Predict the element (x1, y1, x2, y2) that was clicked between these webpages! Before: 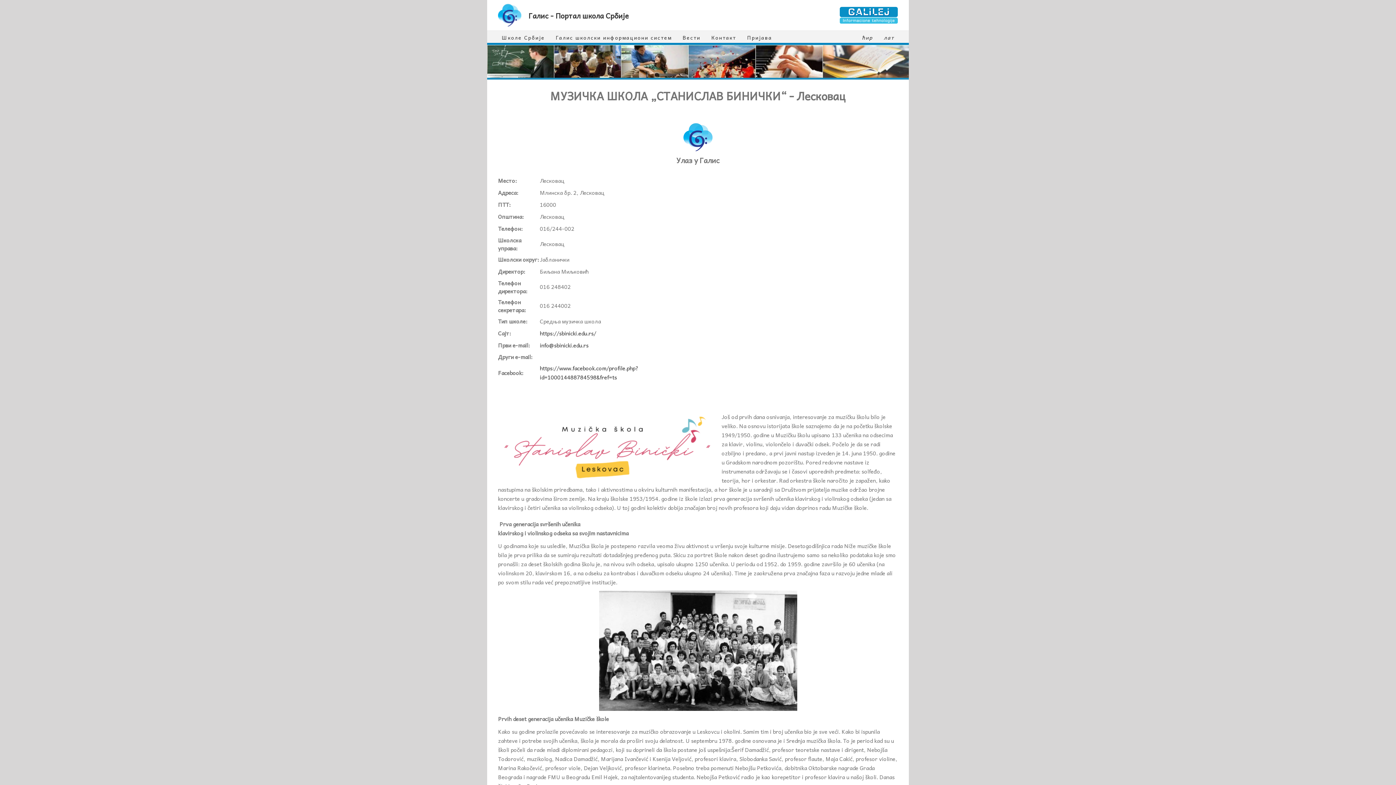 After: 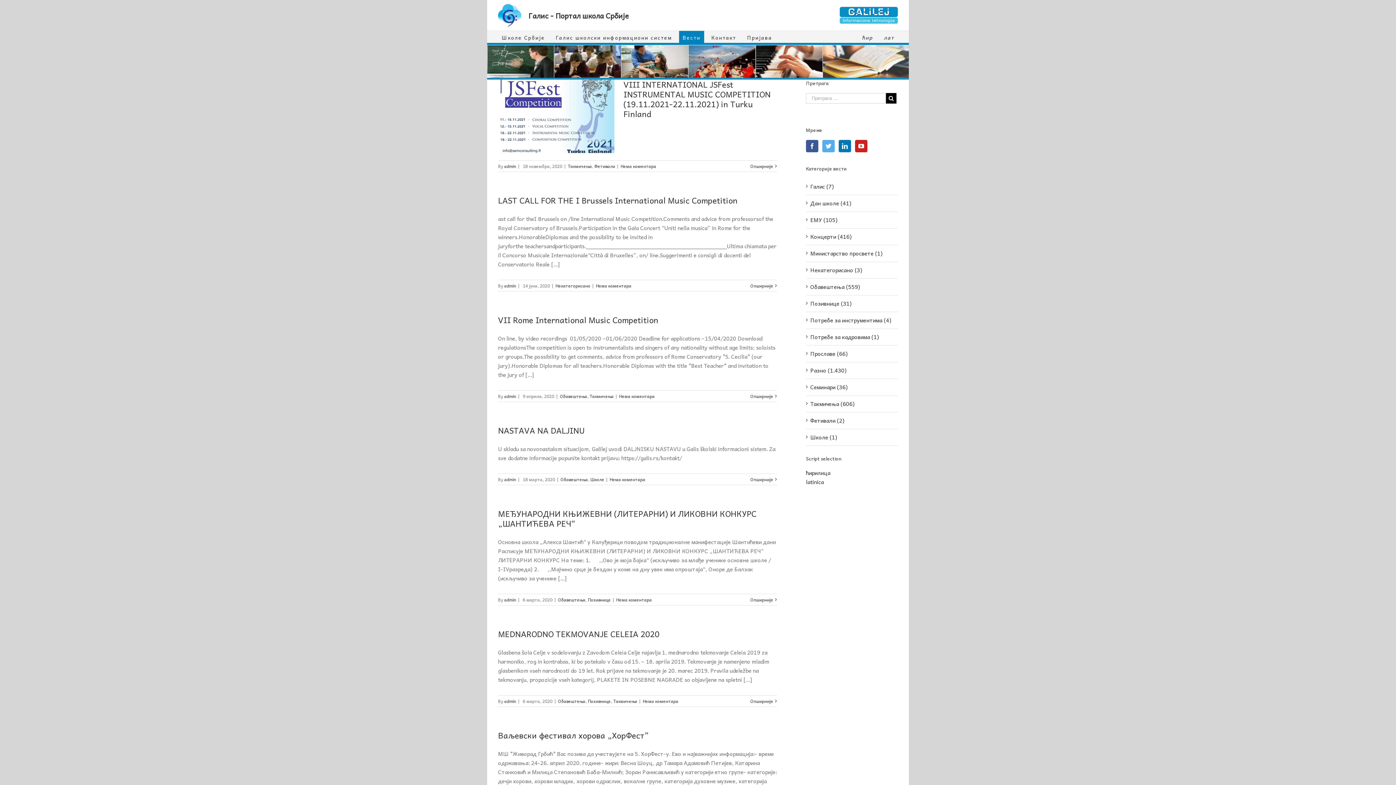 Action: bbox: (679, 30, 704, 42) label: Вести